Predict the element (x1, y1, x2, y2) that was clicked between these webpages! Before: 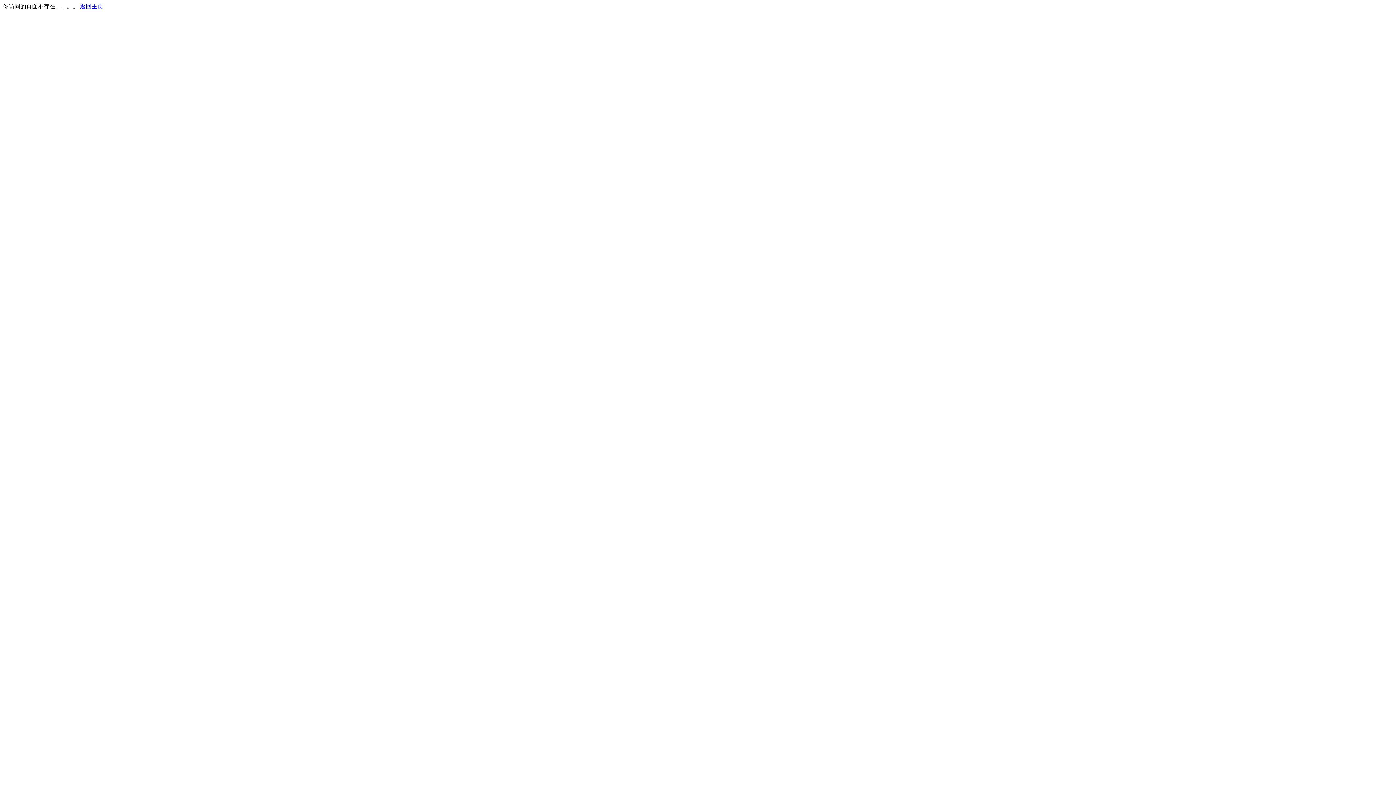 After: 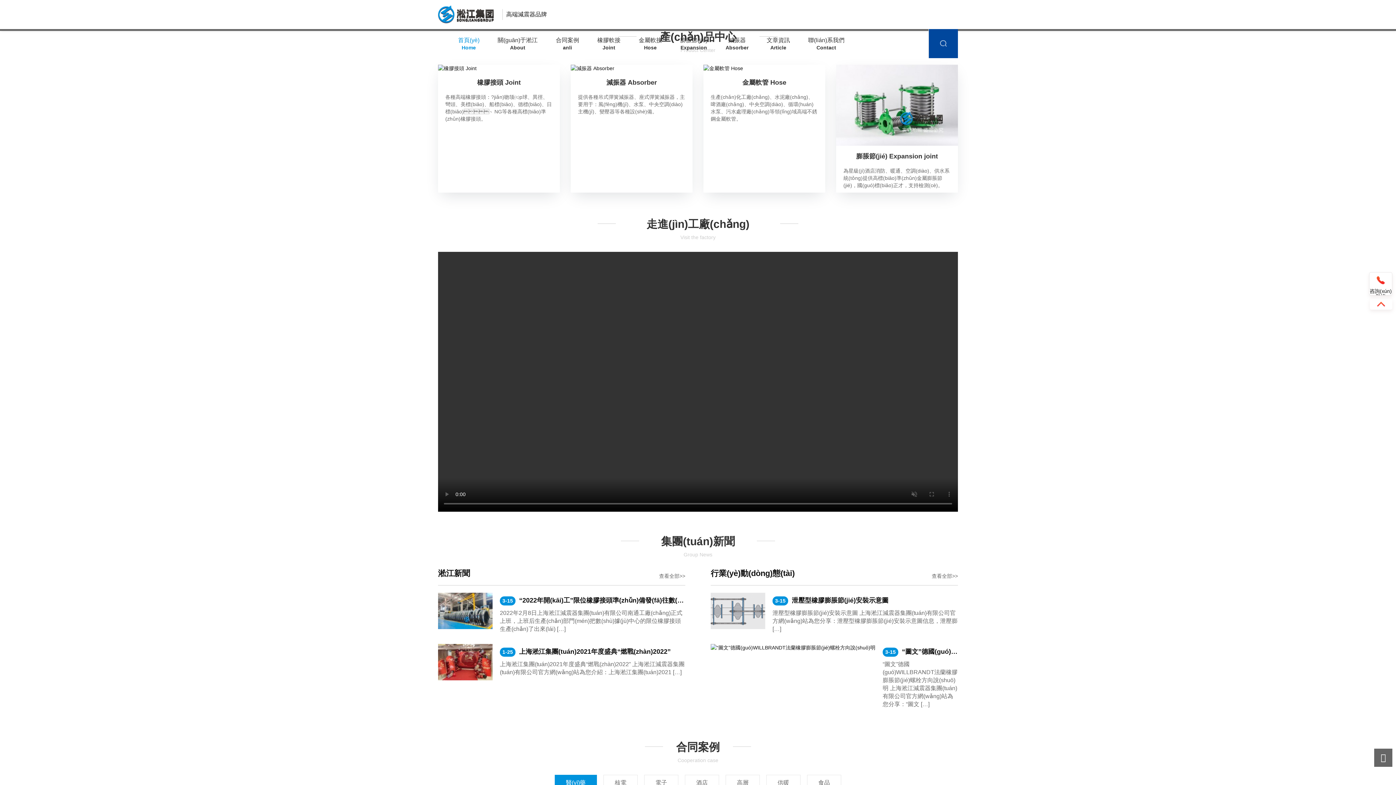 Action: label: 返回主页 bbox: (80, 3, 103, 9)